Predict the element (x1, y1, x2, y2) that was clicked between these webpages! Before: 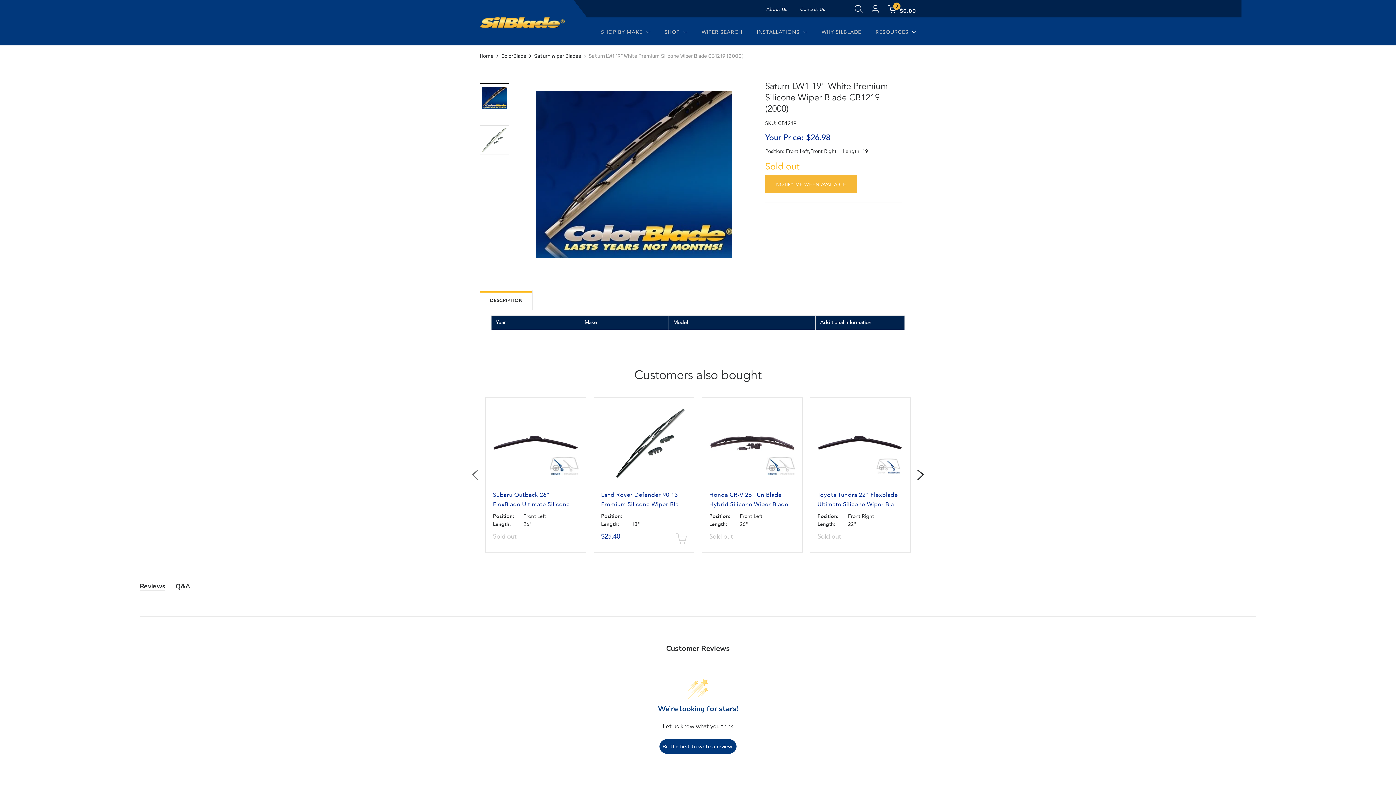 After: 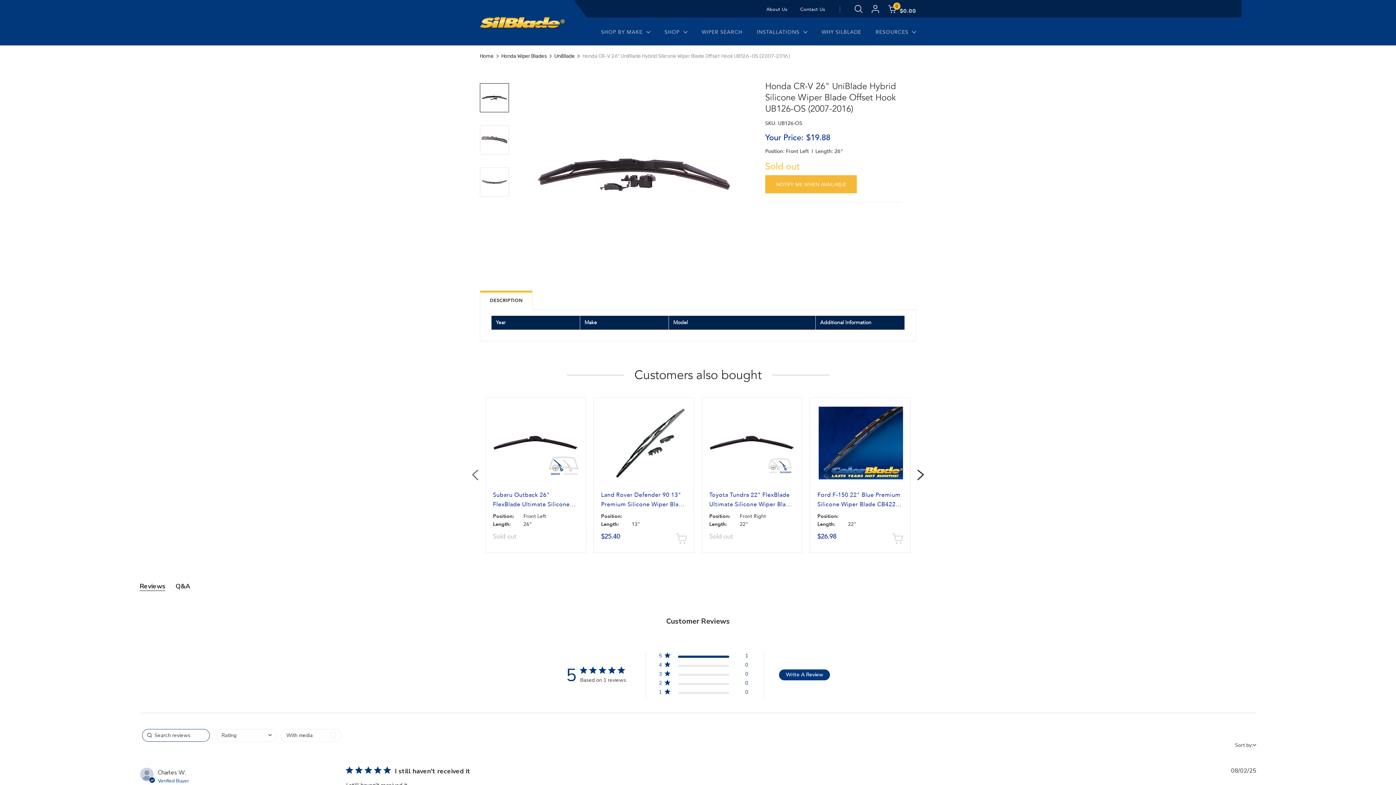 Action: bbox: (709, 406, 795, 479)